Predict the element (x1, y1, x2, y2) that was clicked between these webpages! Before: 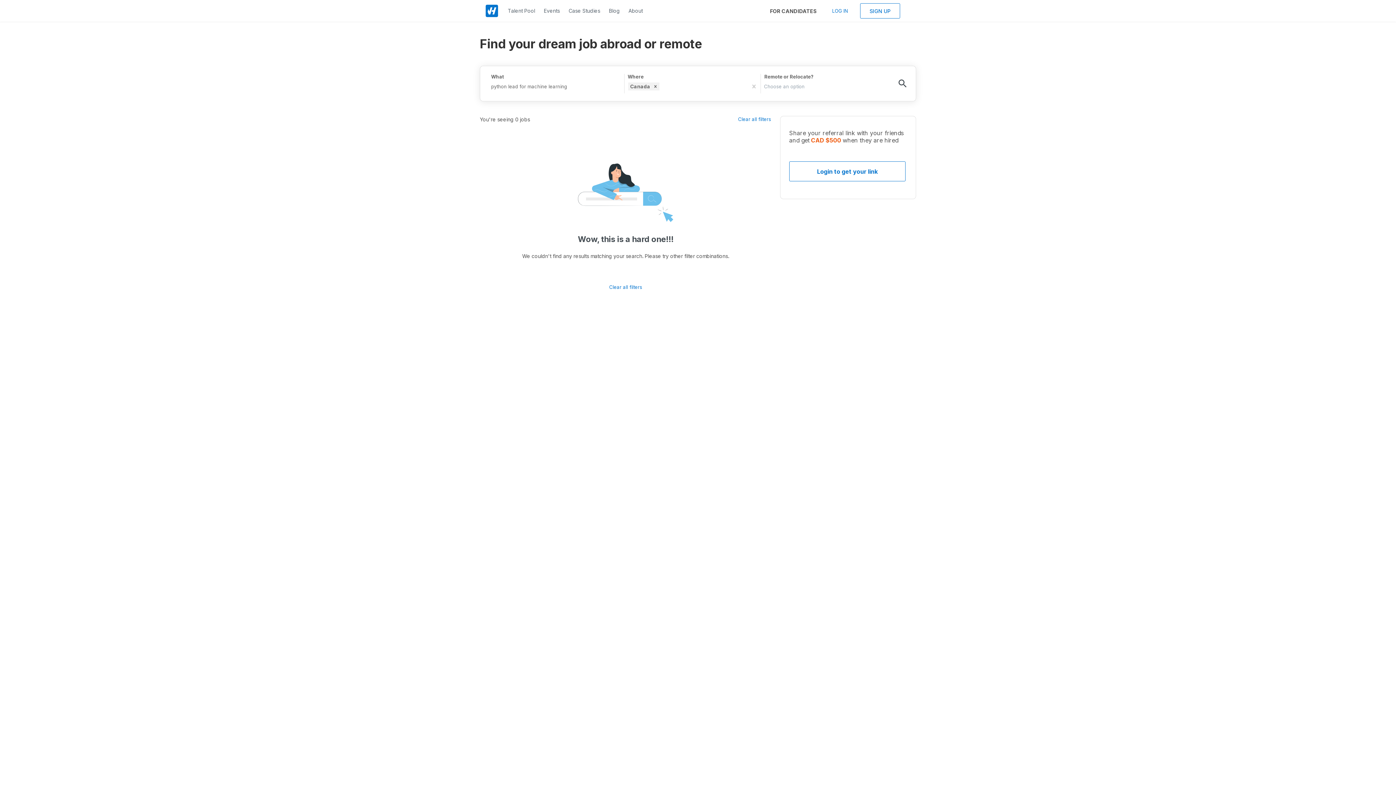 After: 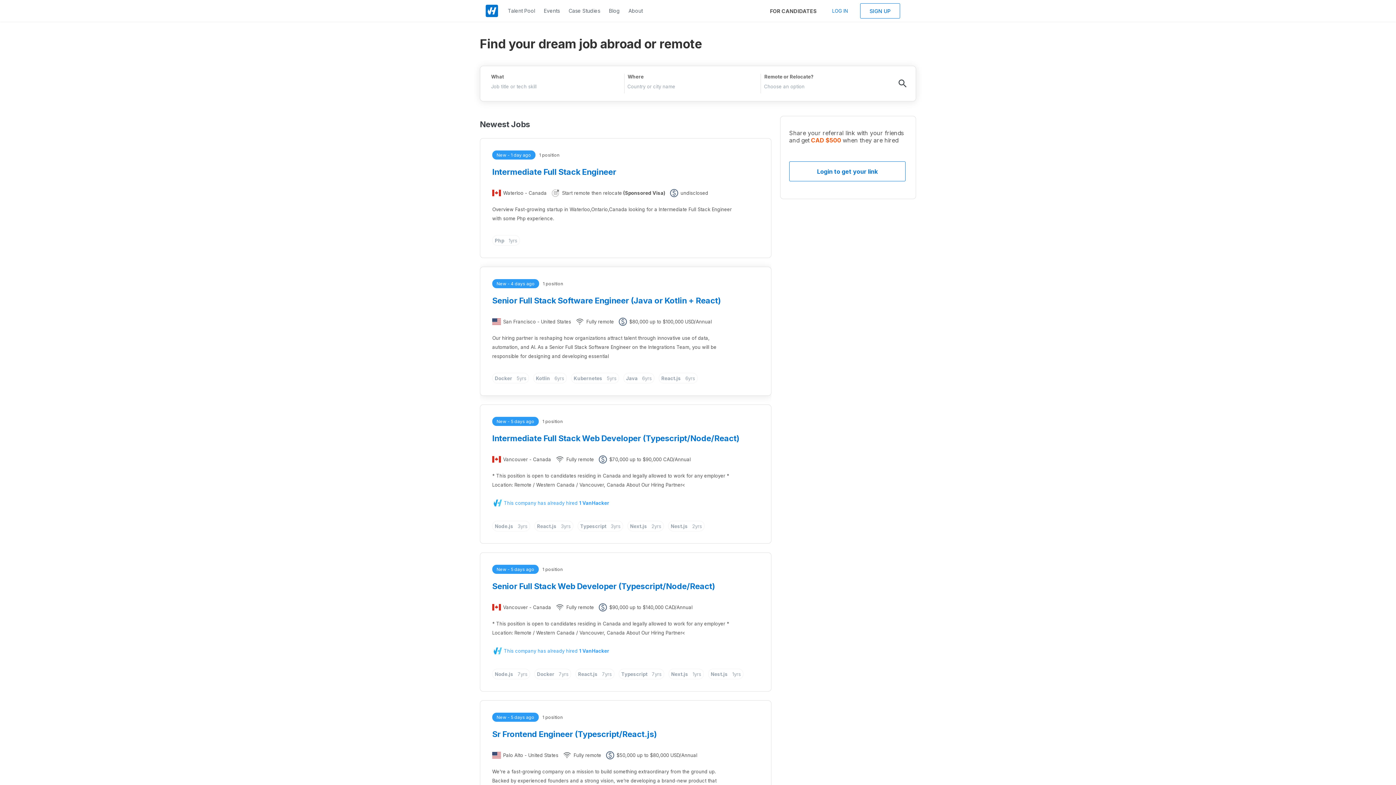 Action: bbox: (594, 277, 657, 297) label: Clear all filters